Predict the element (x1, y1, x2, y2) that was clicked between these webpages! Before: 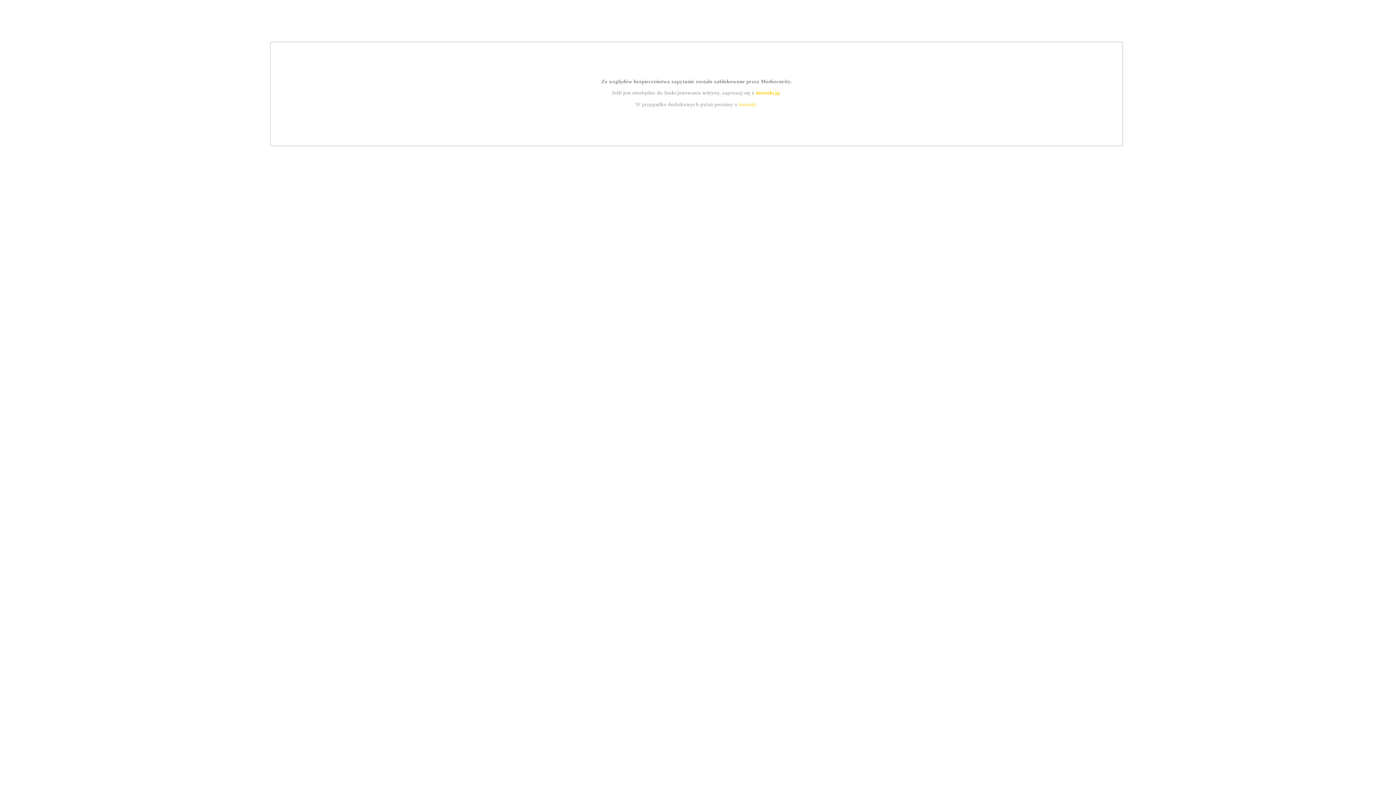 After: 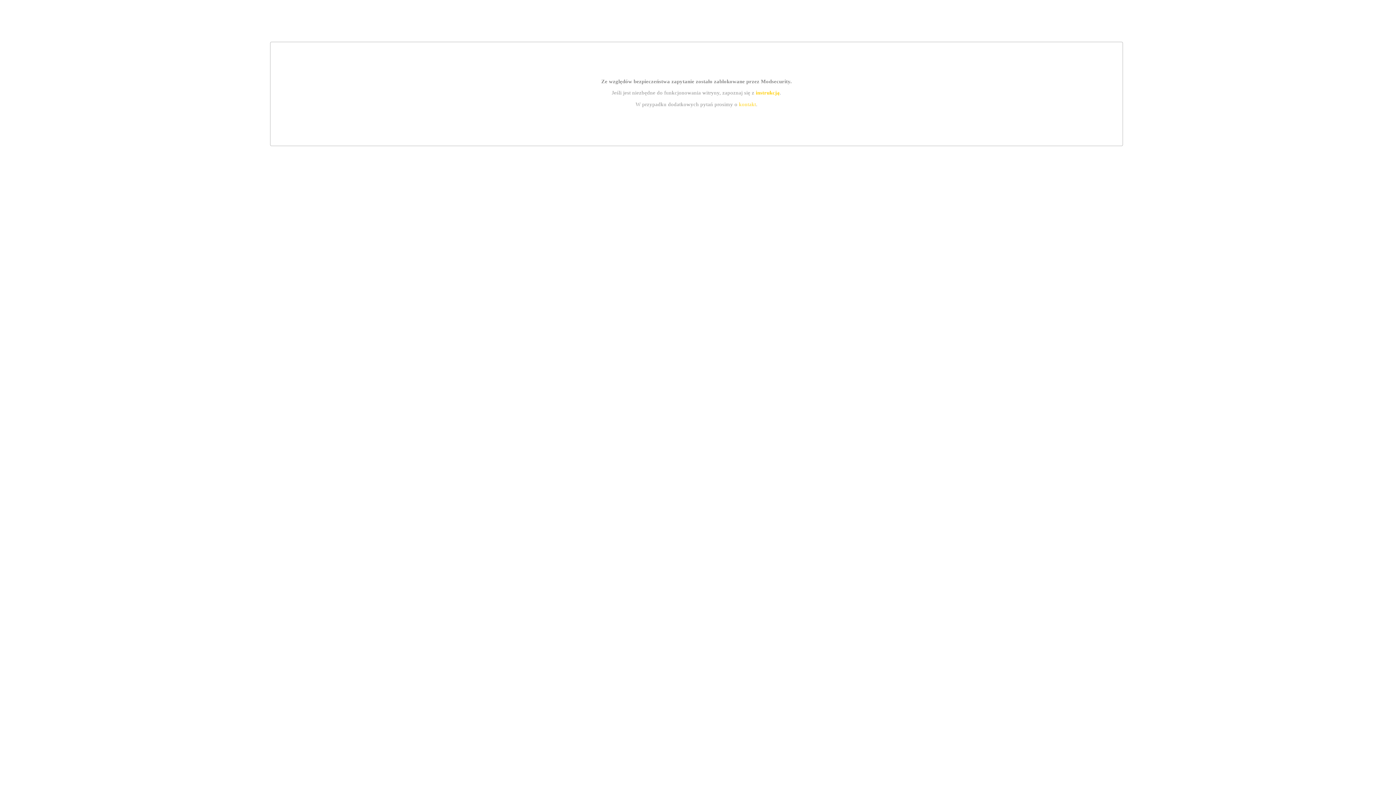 Action: label: instrukcją bbox: (755, 89, 779, 95)